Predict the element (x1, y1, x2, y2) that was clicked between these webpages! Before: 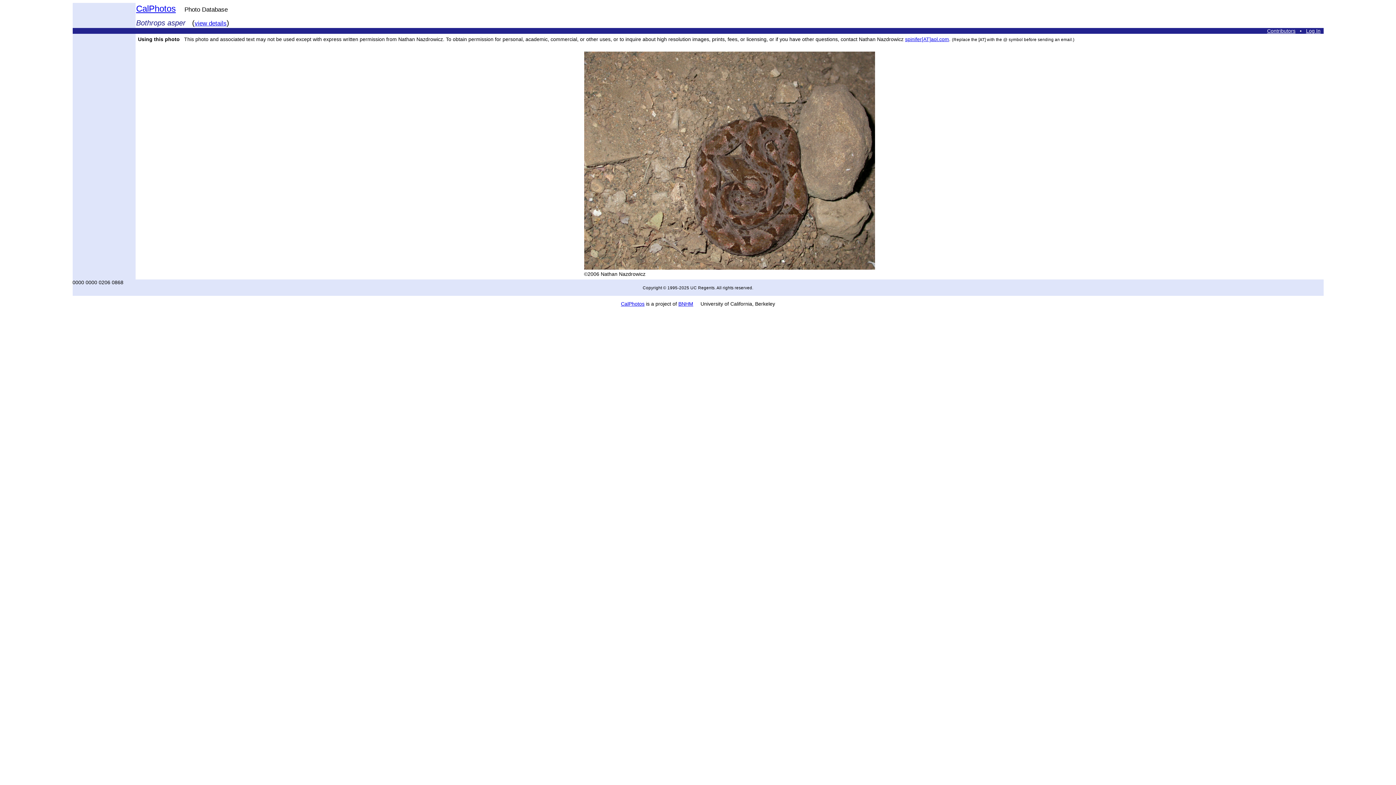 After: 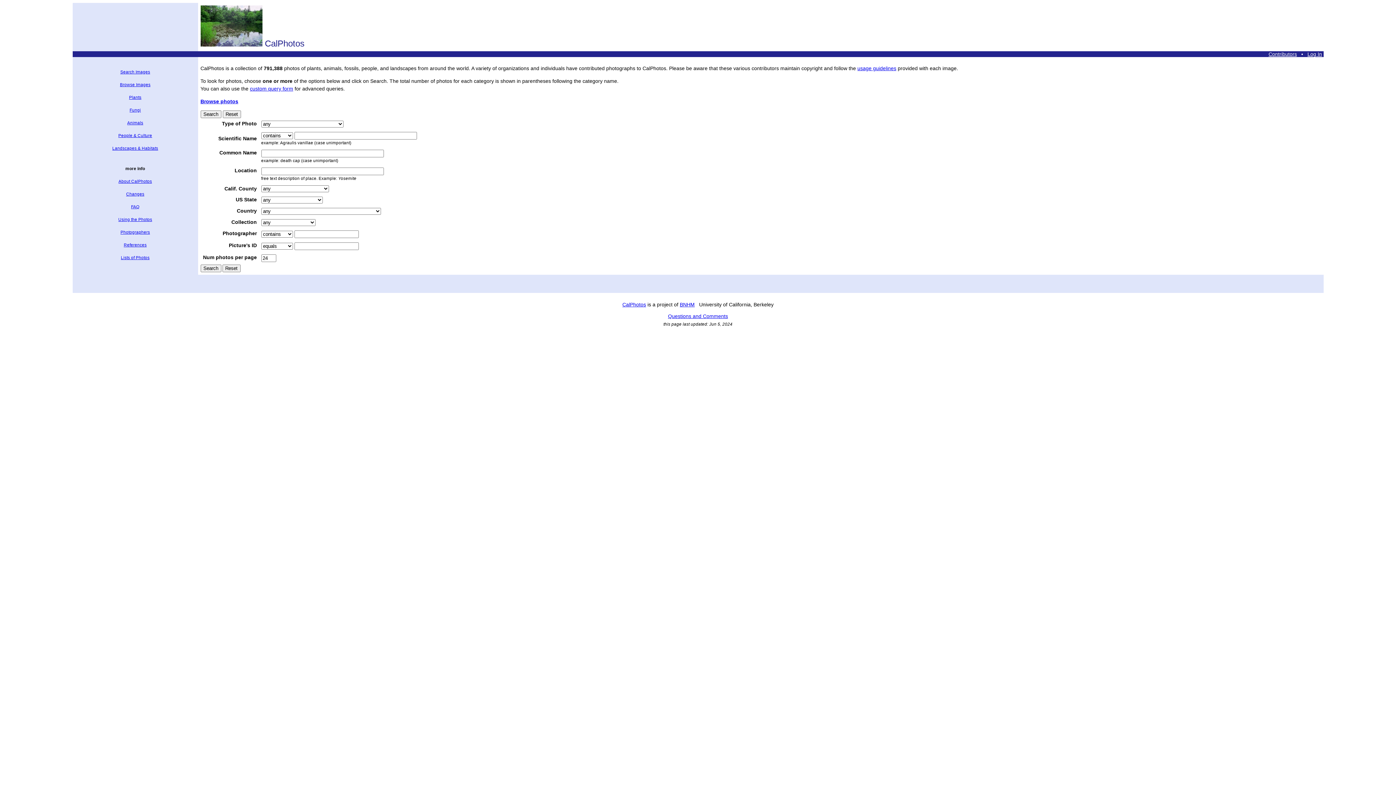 Action: label: CalPhotos bbox: (621, 301, 644, 306)